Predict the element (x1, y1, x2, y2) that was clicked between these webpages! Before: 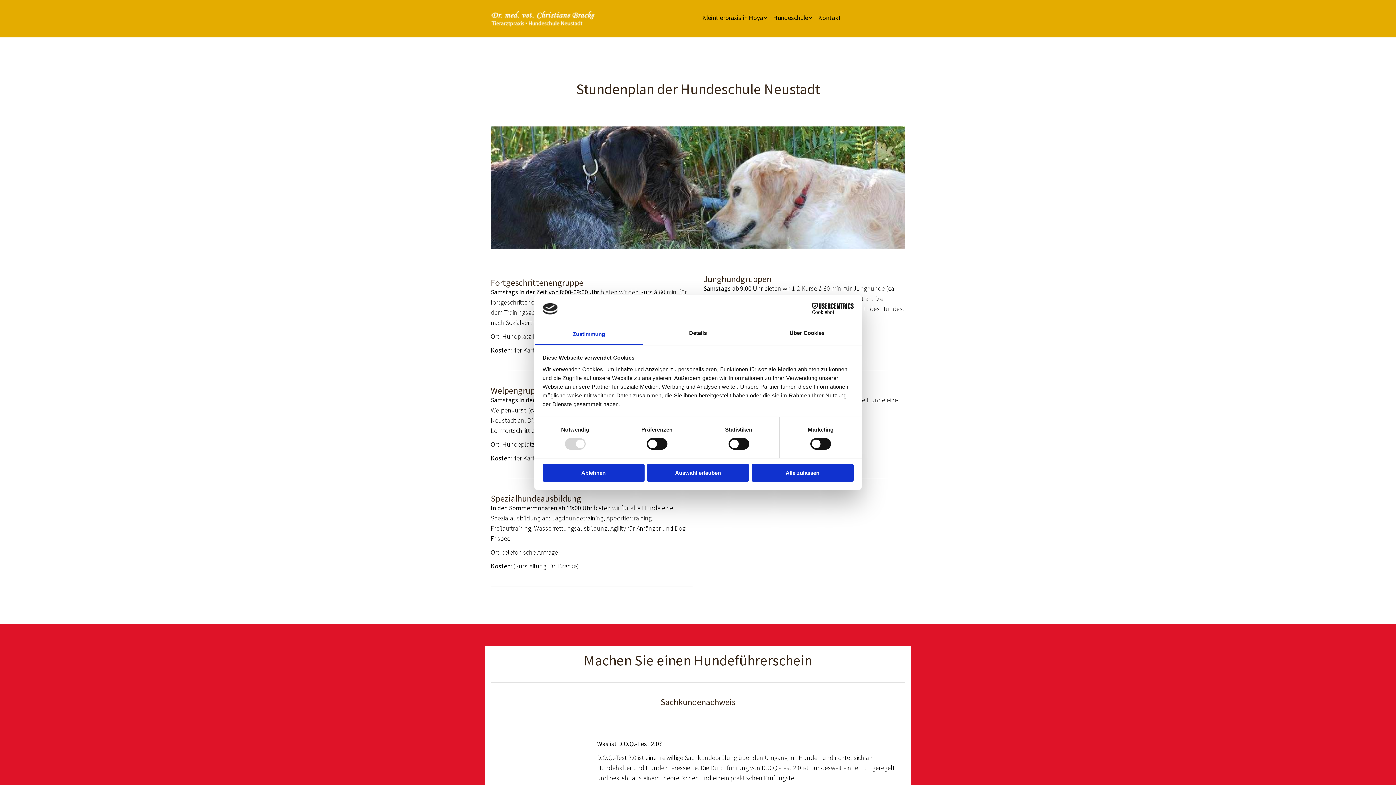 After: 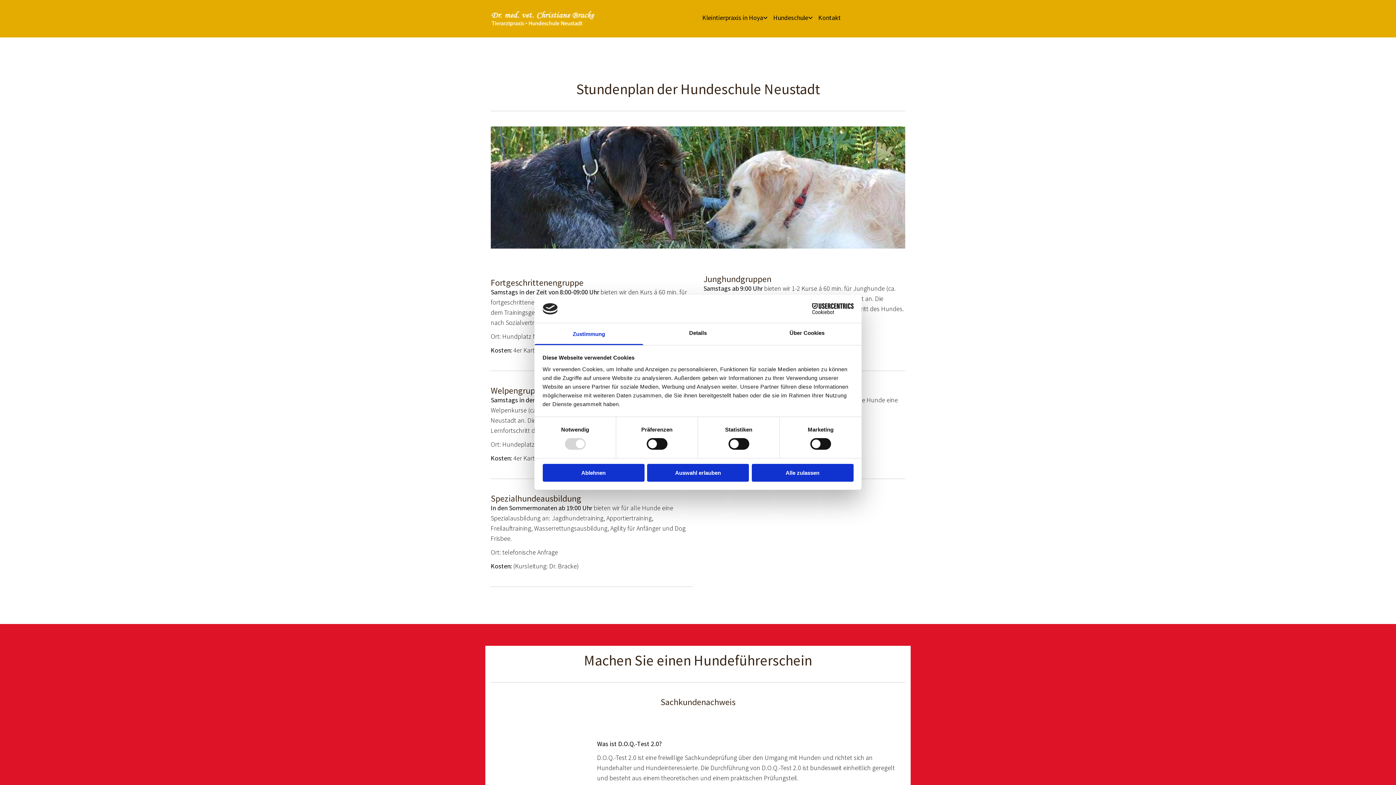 Action: label: Cookiebot - opens in a new window bbox: (790, 303, 853, 314)